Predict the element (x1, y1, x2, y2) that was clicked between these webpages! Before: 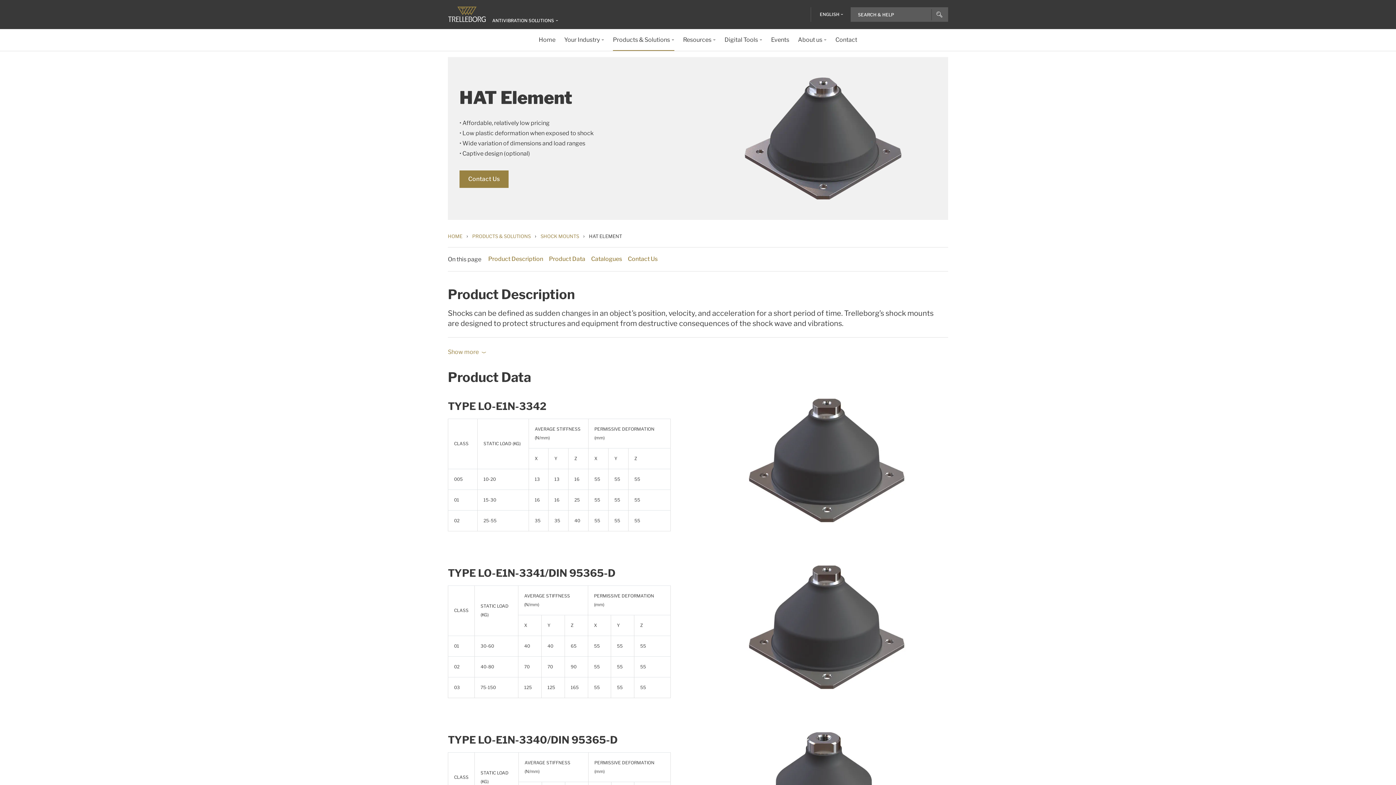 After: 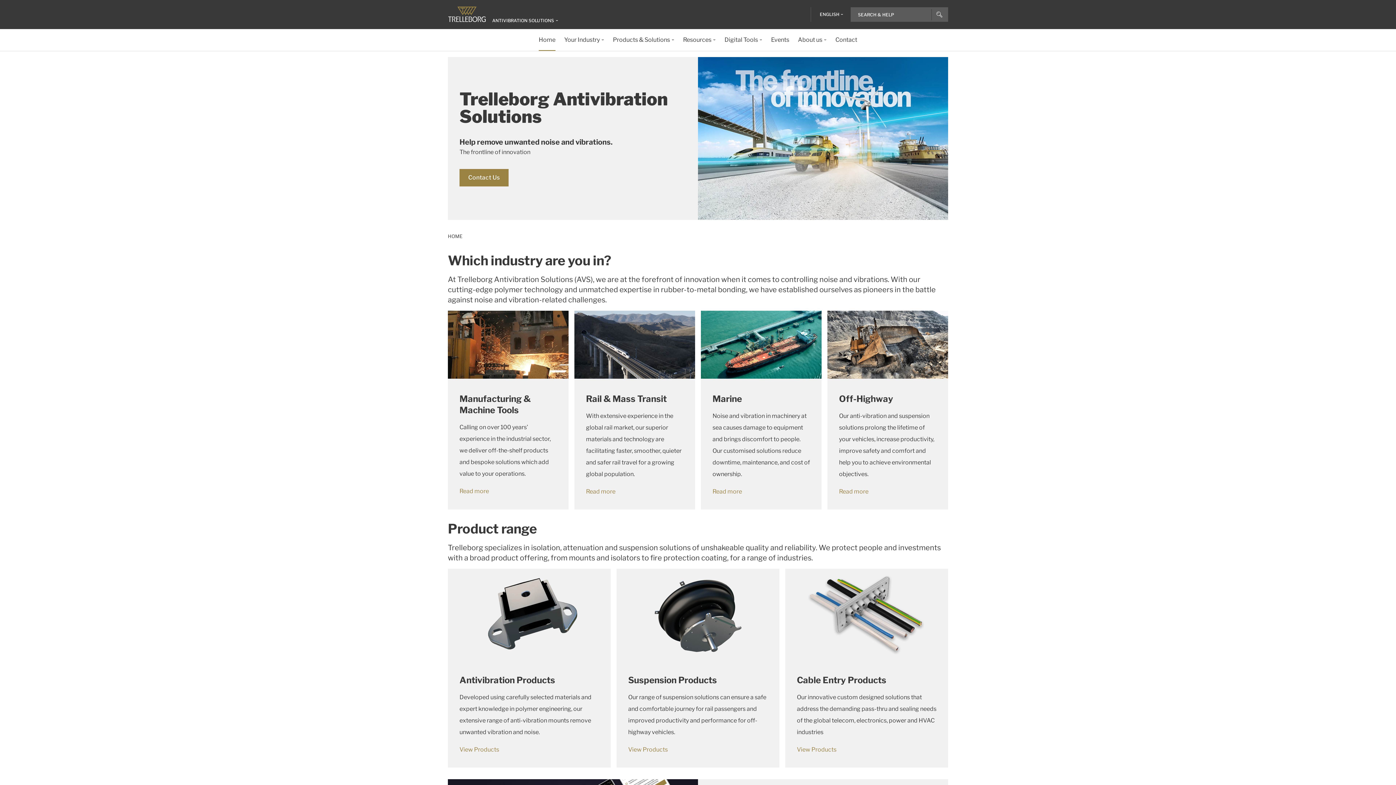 Action: bbox: (448, 6, 486, 22)